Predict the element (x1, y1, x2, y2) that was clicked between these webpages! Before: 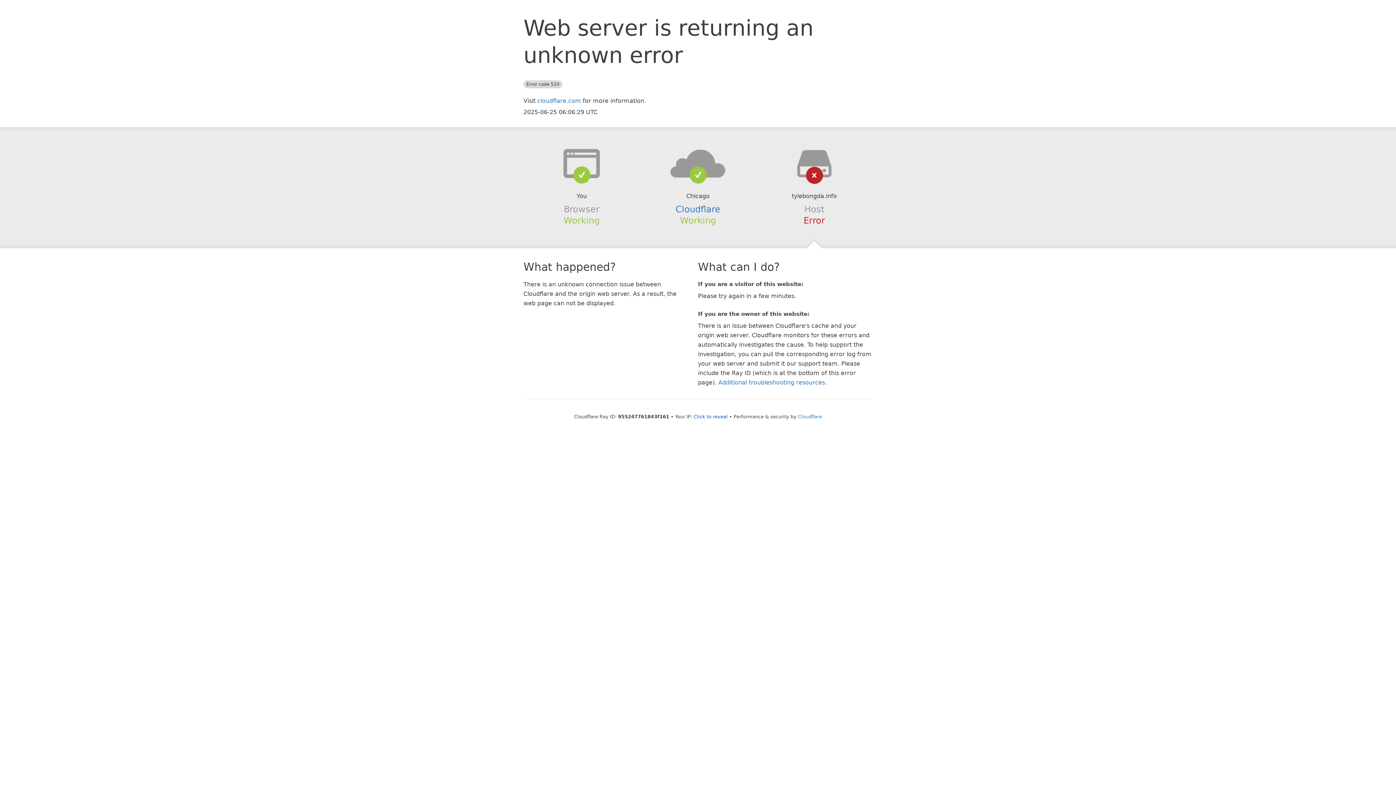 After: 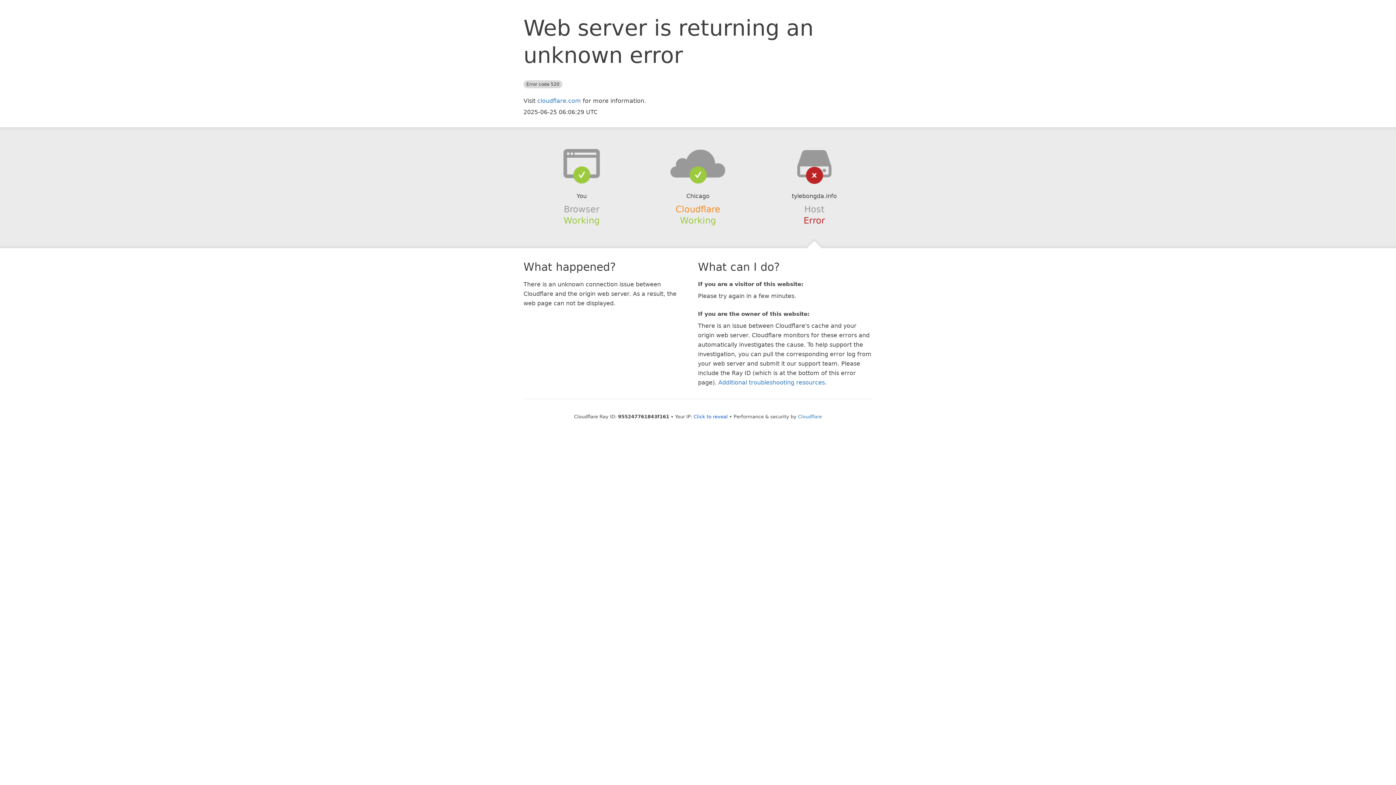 Action: bbox: (675, 204, 720, 214) label: Cloudflare